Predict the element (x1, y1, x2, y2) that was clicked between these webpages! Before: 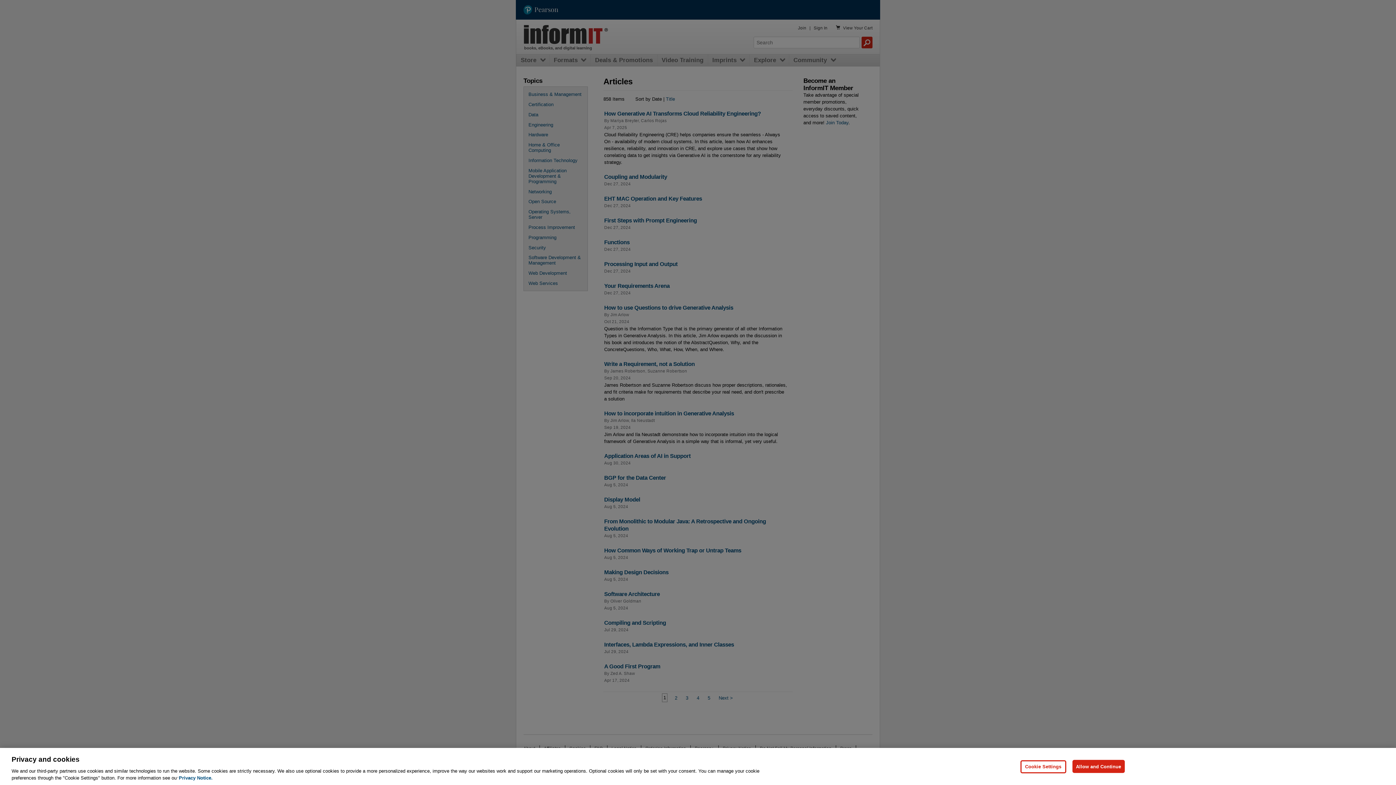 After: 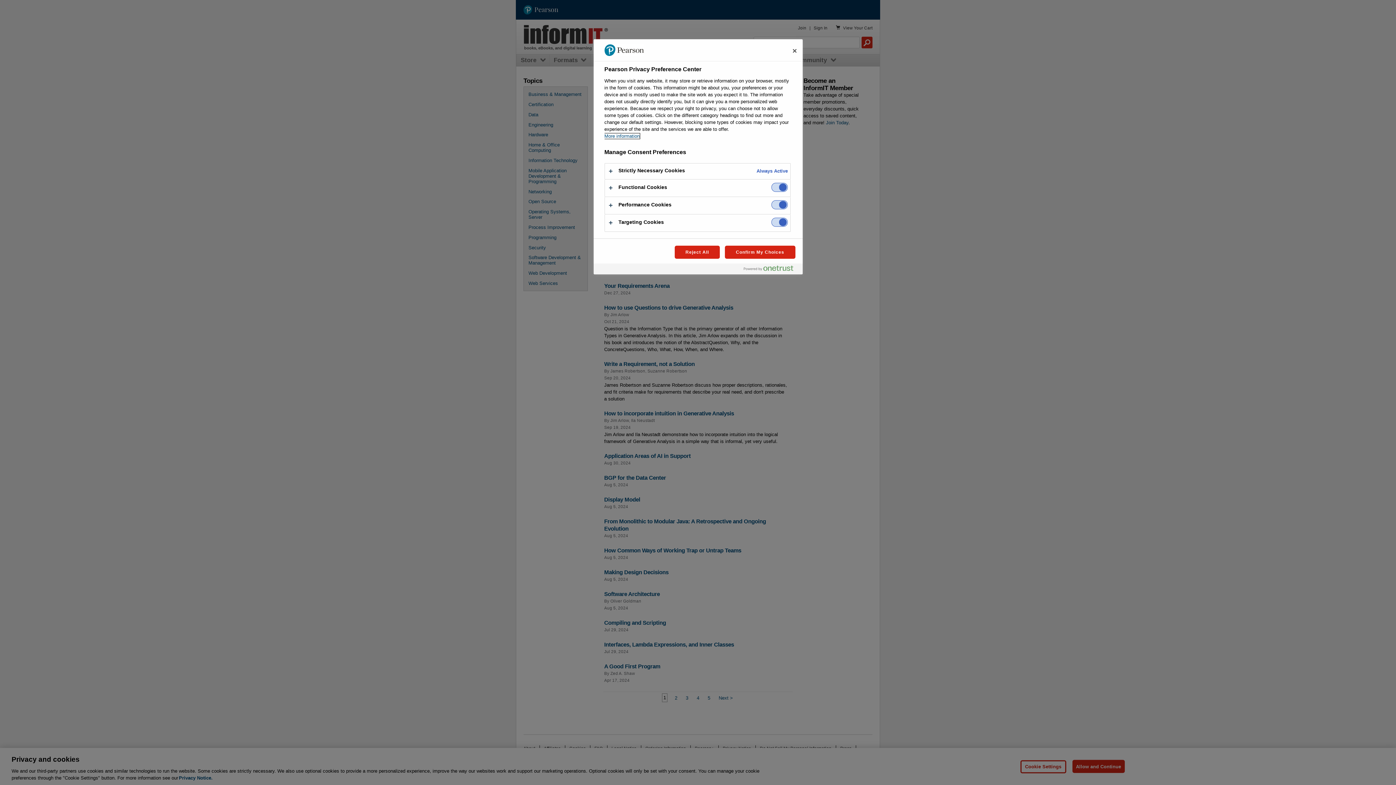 Action: label: Cookie Settings bbox: (1020, 760, 1066, 773)